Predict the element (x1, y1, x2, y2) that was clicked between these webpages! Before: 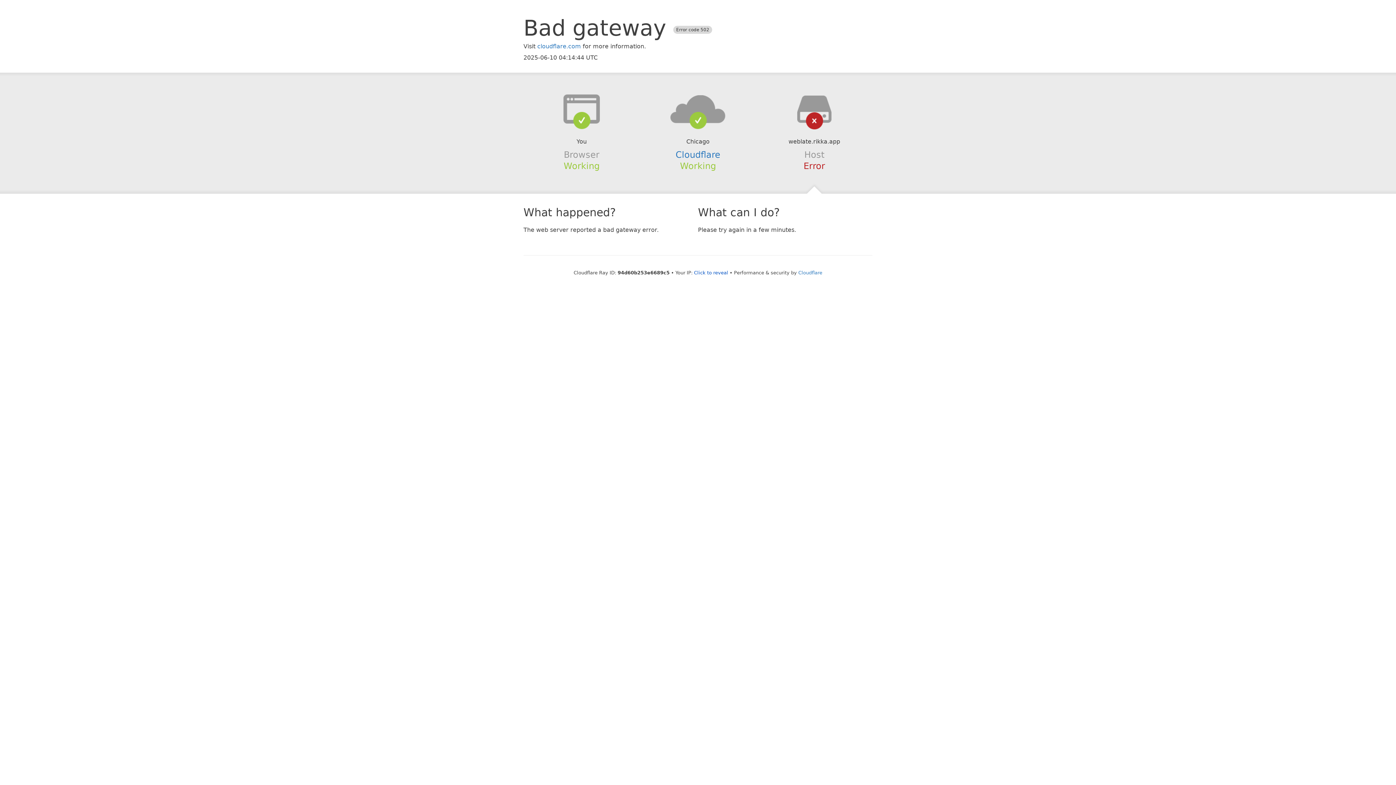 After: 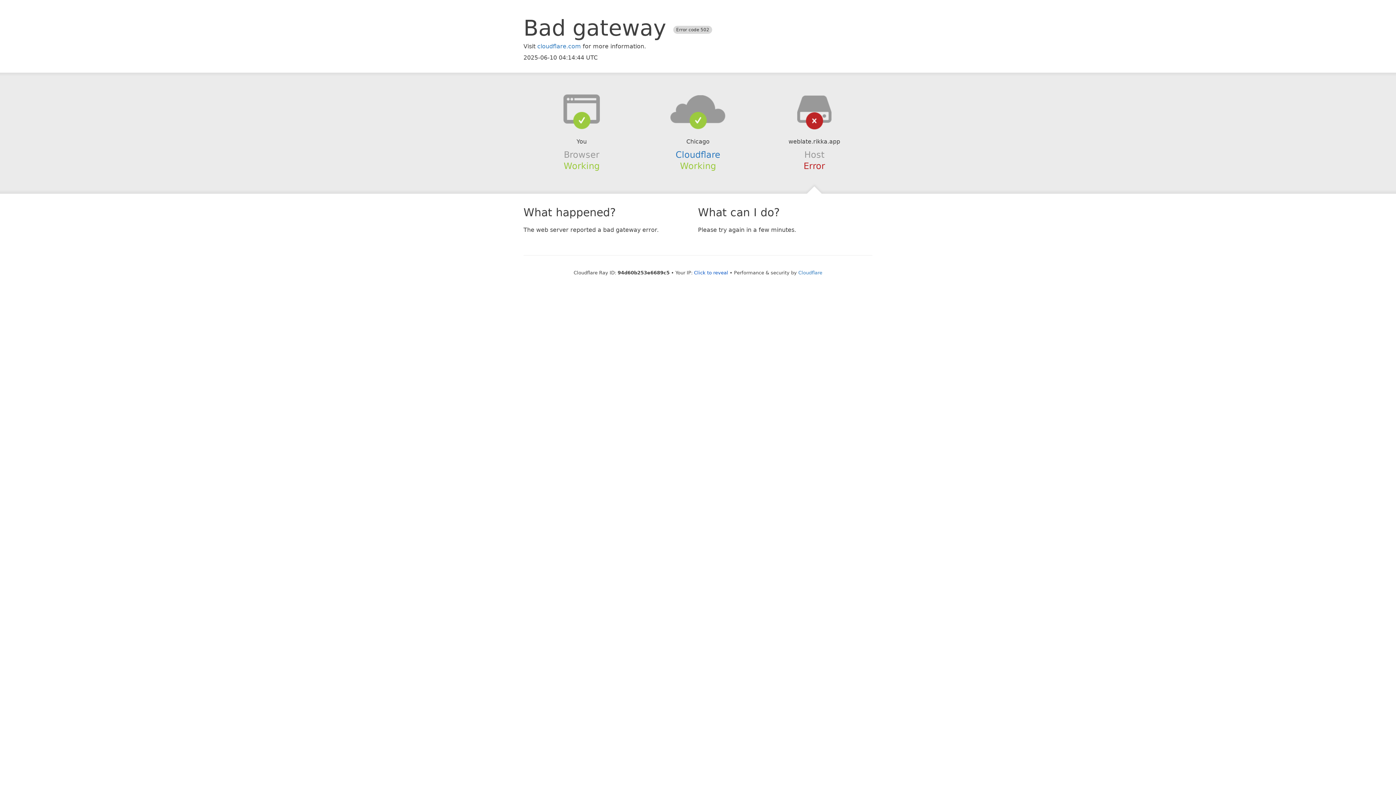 Action: bbox: (639, 94, 756, 123)